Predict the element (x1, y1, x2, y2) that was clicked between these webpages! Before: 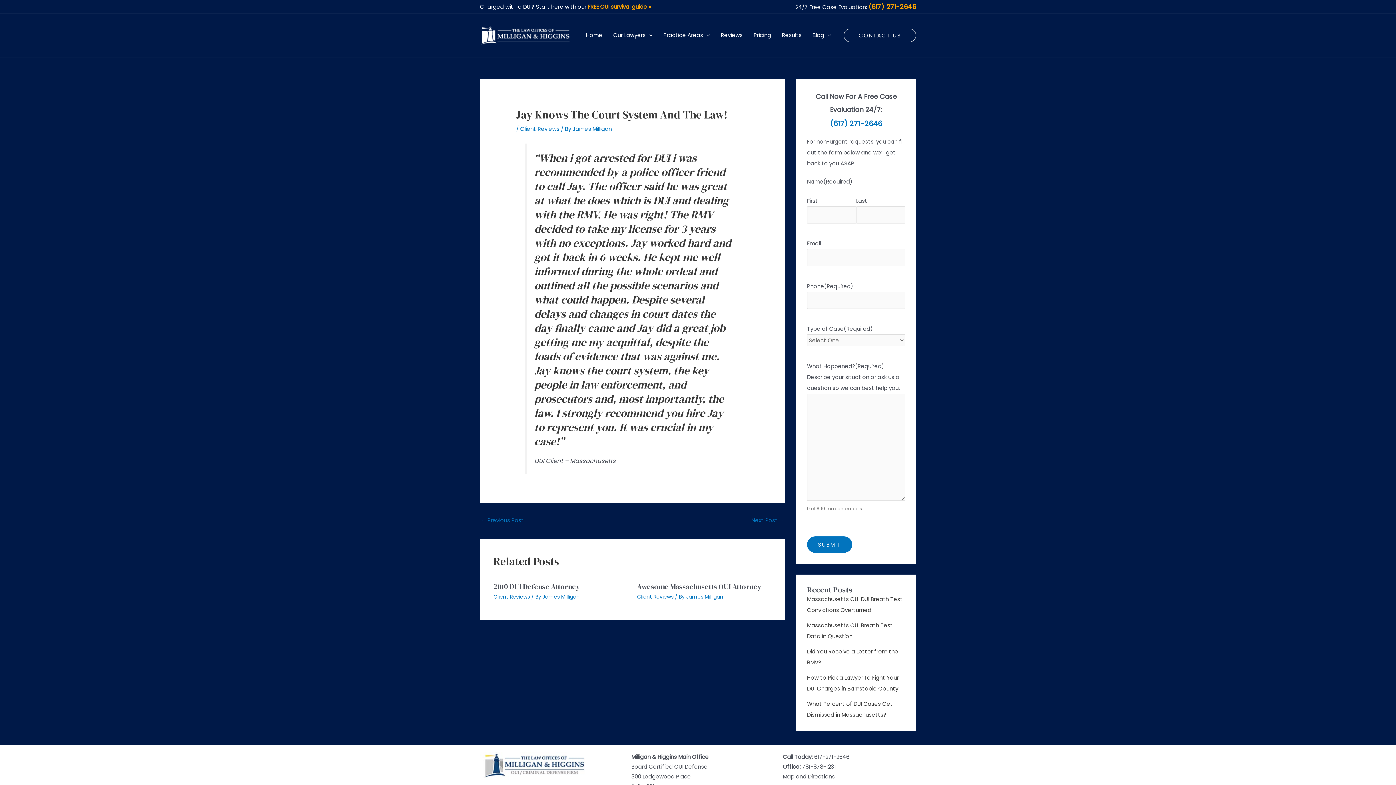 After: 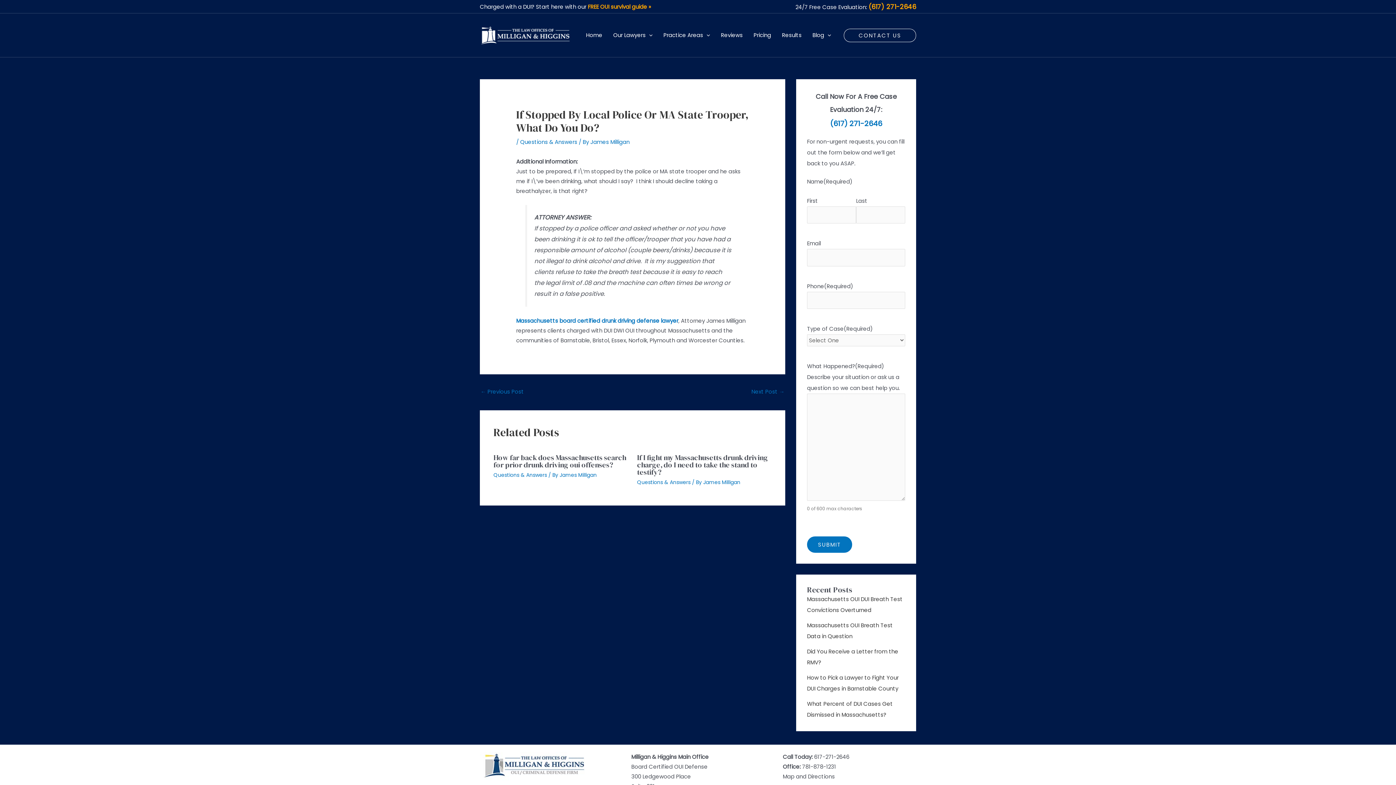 Action: label: ← Previous Post bbox: (480, 514, 524, 527)